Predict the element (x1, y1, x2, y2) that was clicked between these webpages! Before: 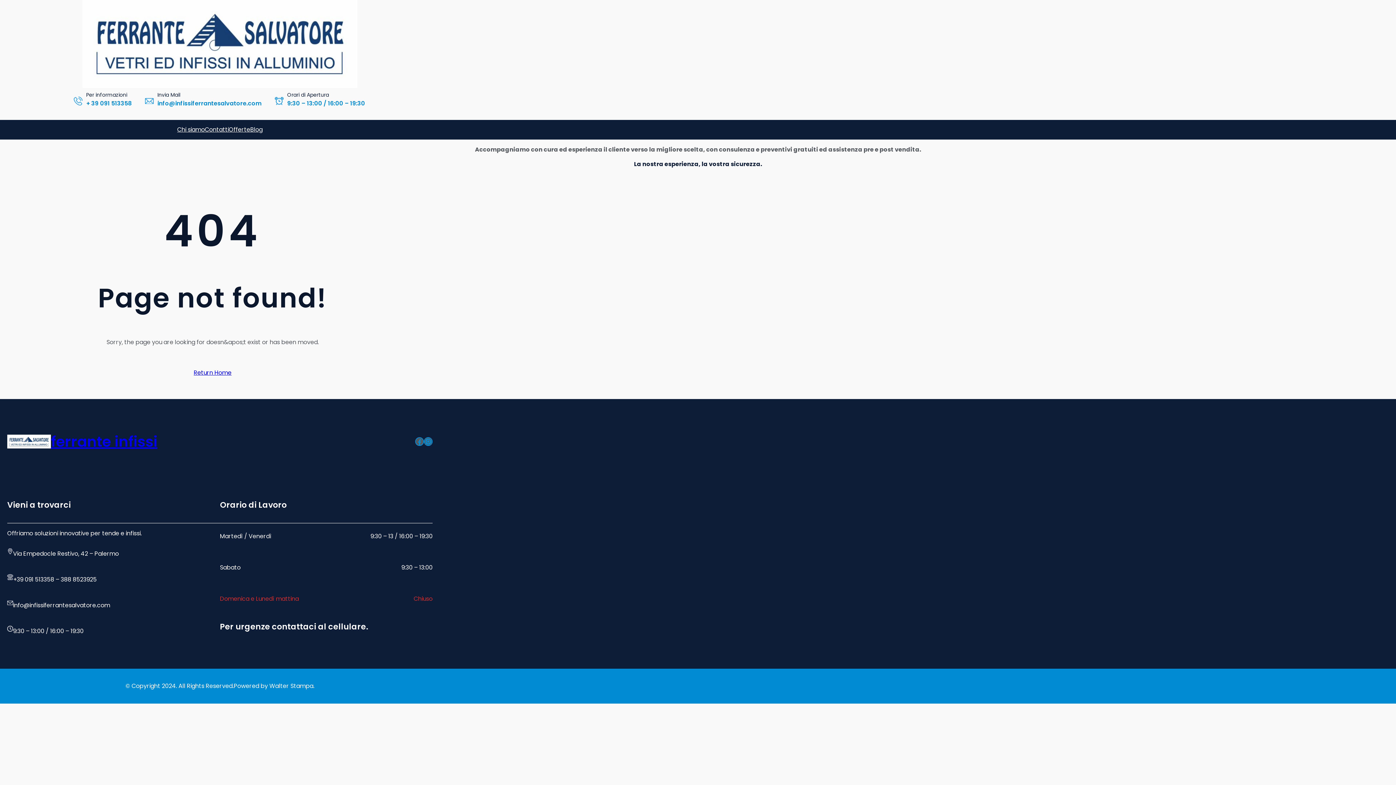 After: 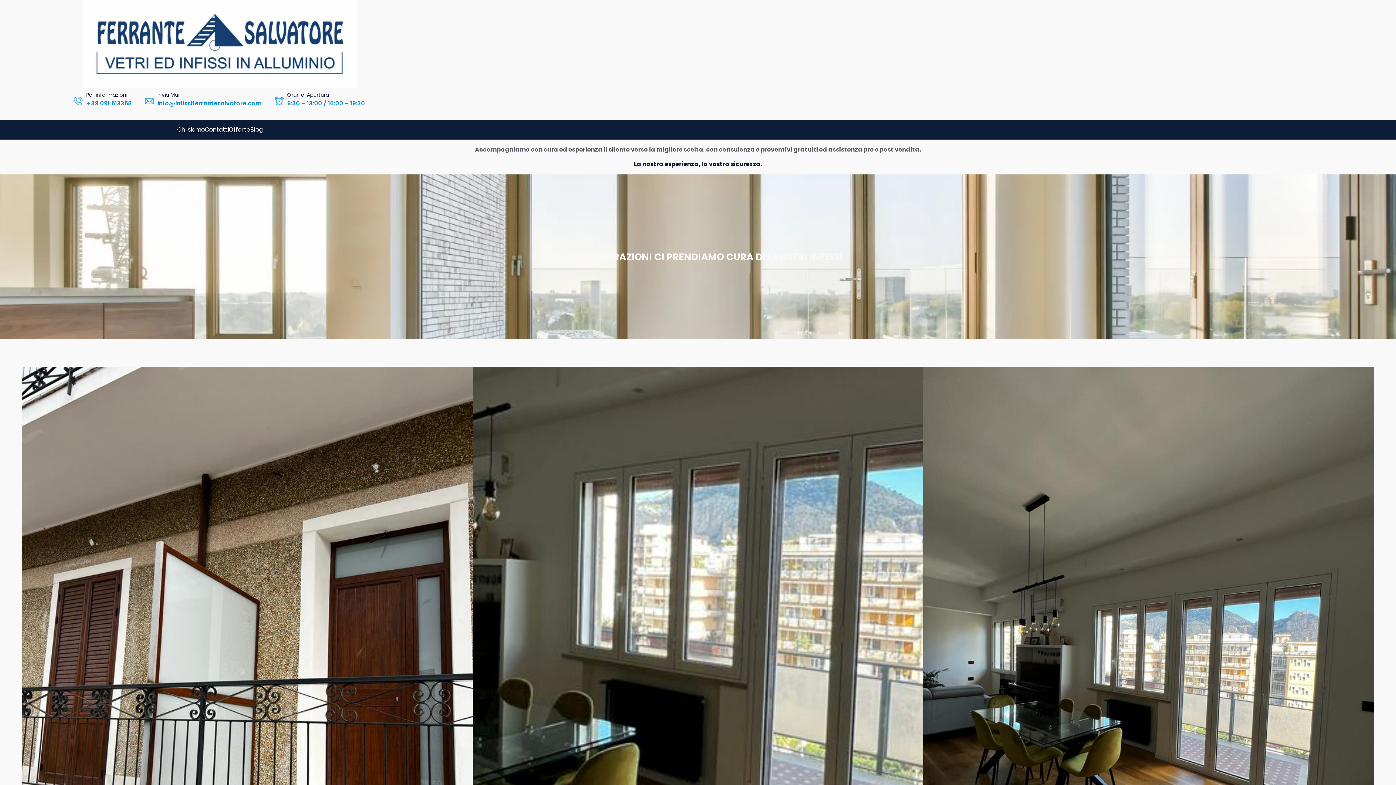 Action: bbox: (193, 368, 231, 377) label: Return Home